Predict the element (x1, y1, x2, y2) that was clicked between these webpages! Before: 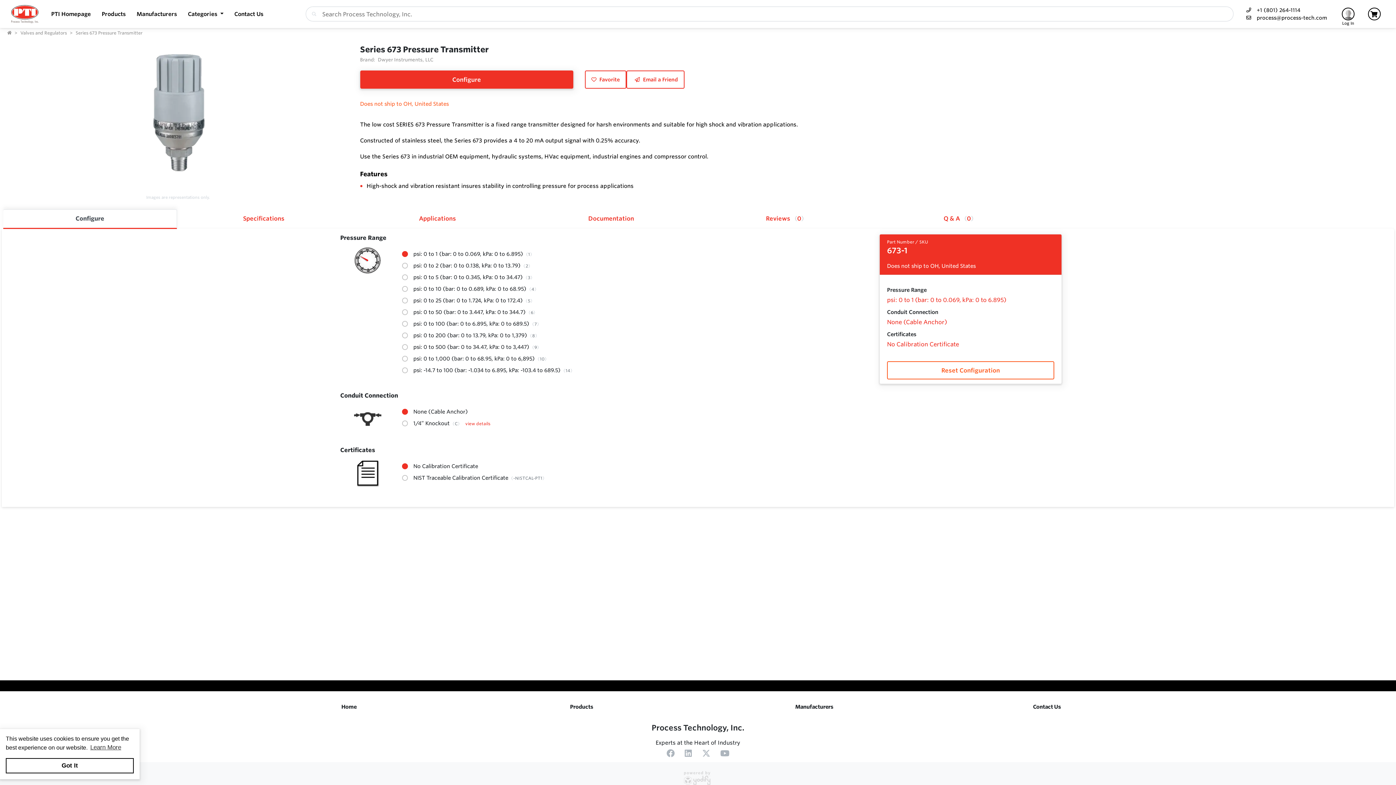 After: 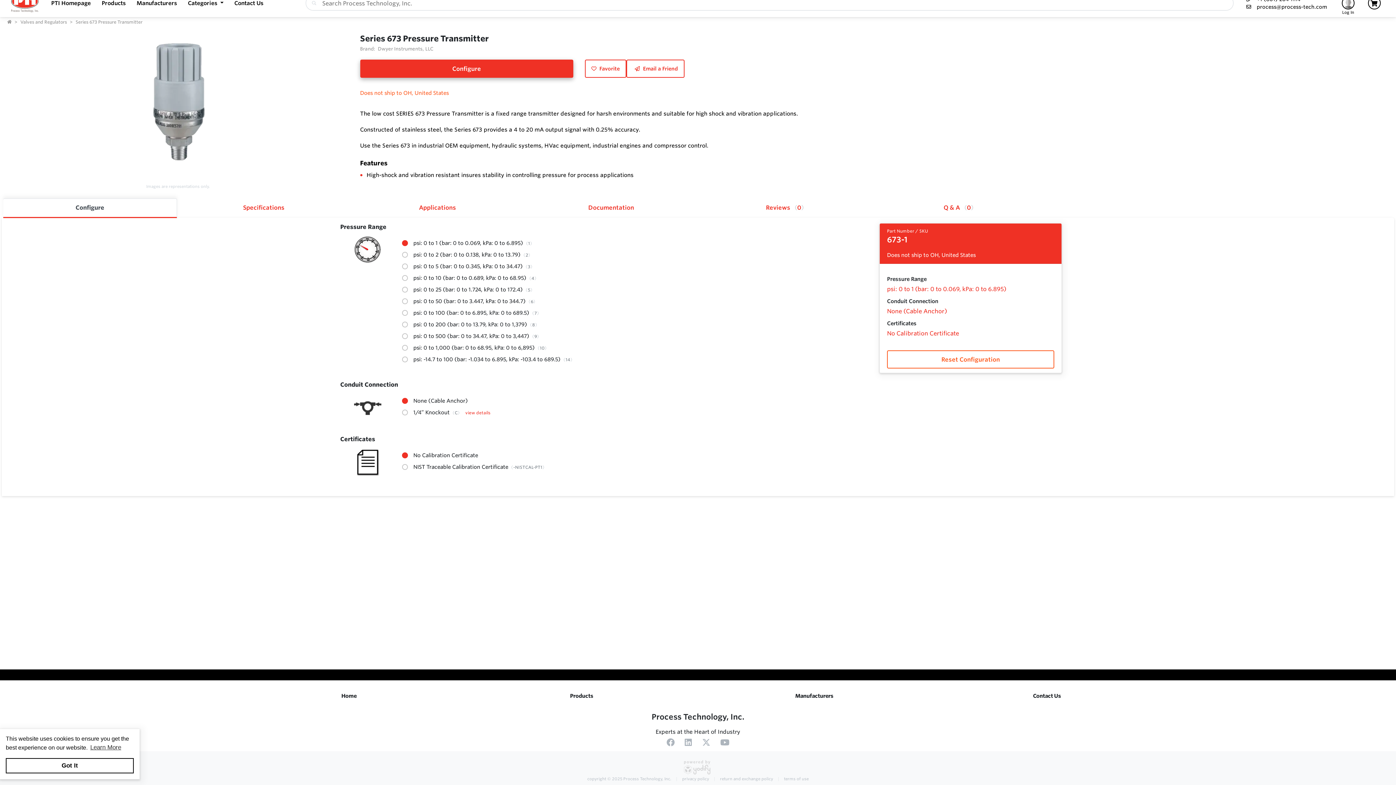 Action: bbox: (360, 70, 573, 88) label: Configure